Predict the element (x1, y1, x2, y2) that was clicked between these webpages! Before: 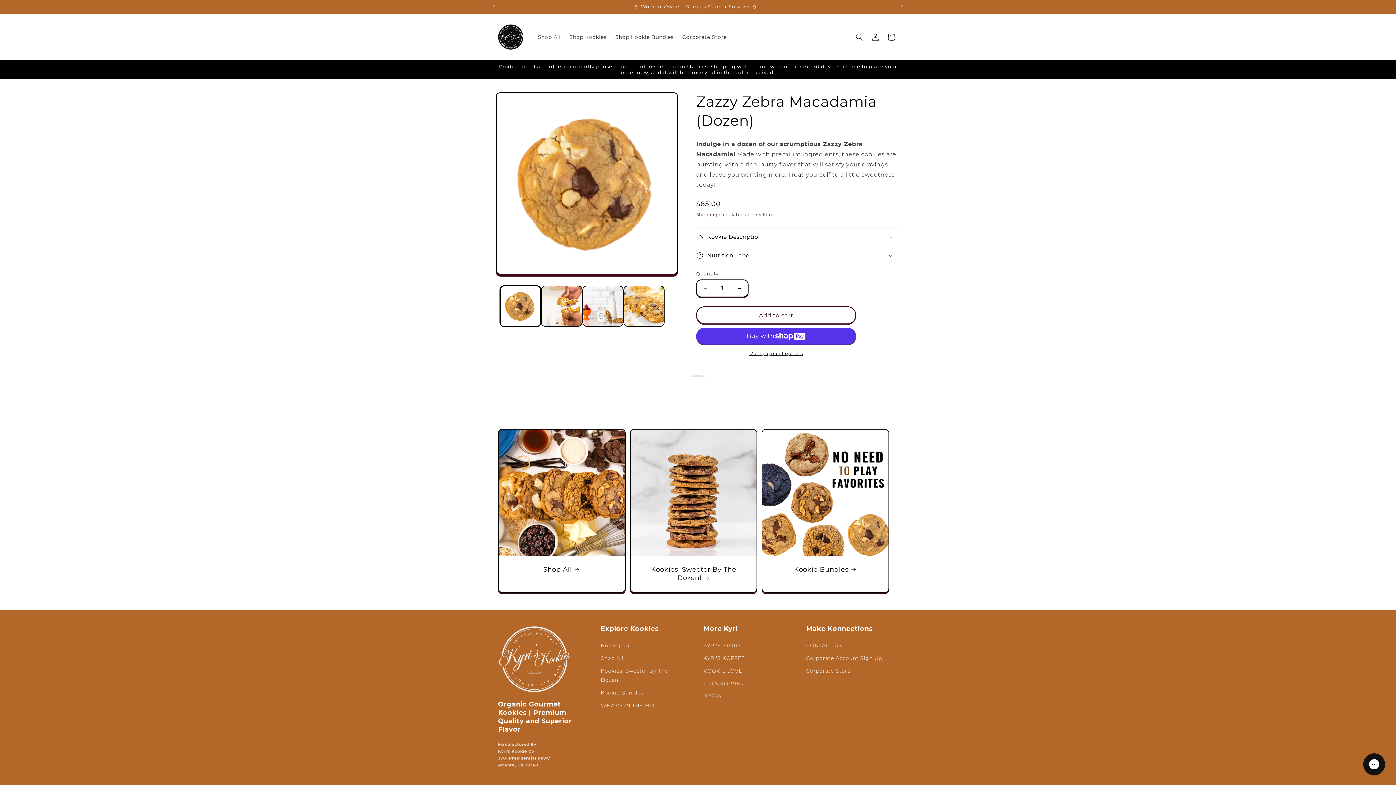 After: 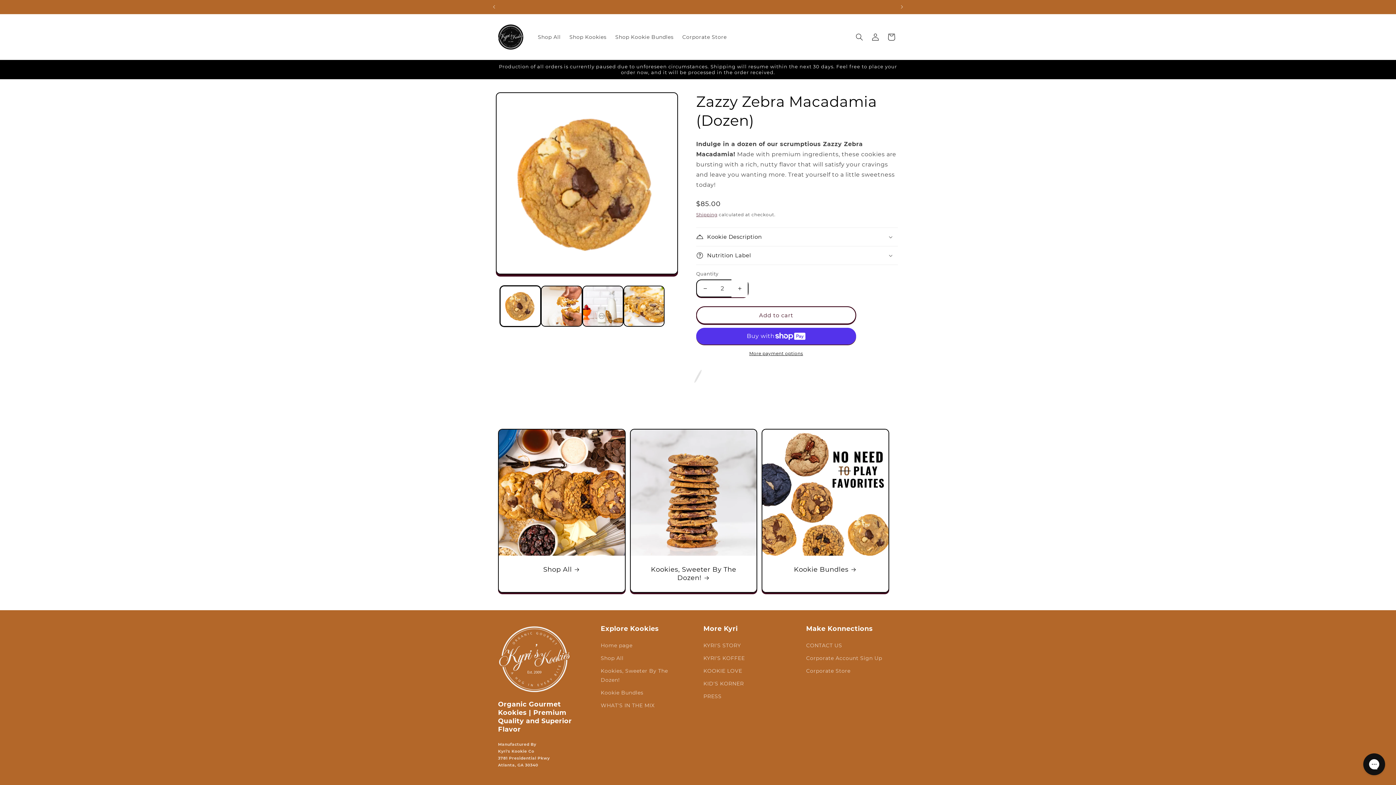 Action: bbox: (731, 279, 748, 297) label: Increase quantity for Zazzy Zebra Macadamia (Dozen)